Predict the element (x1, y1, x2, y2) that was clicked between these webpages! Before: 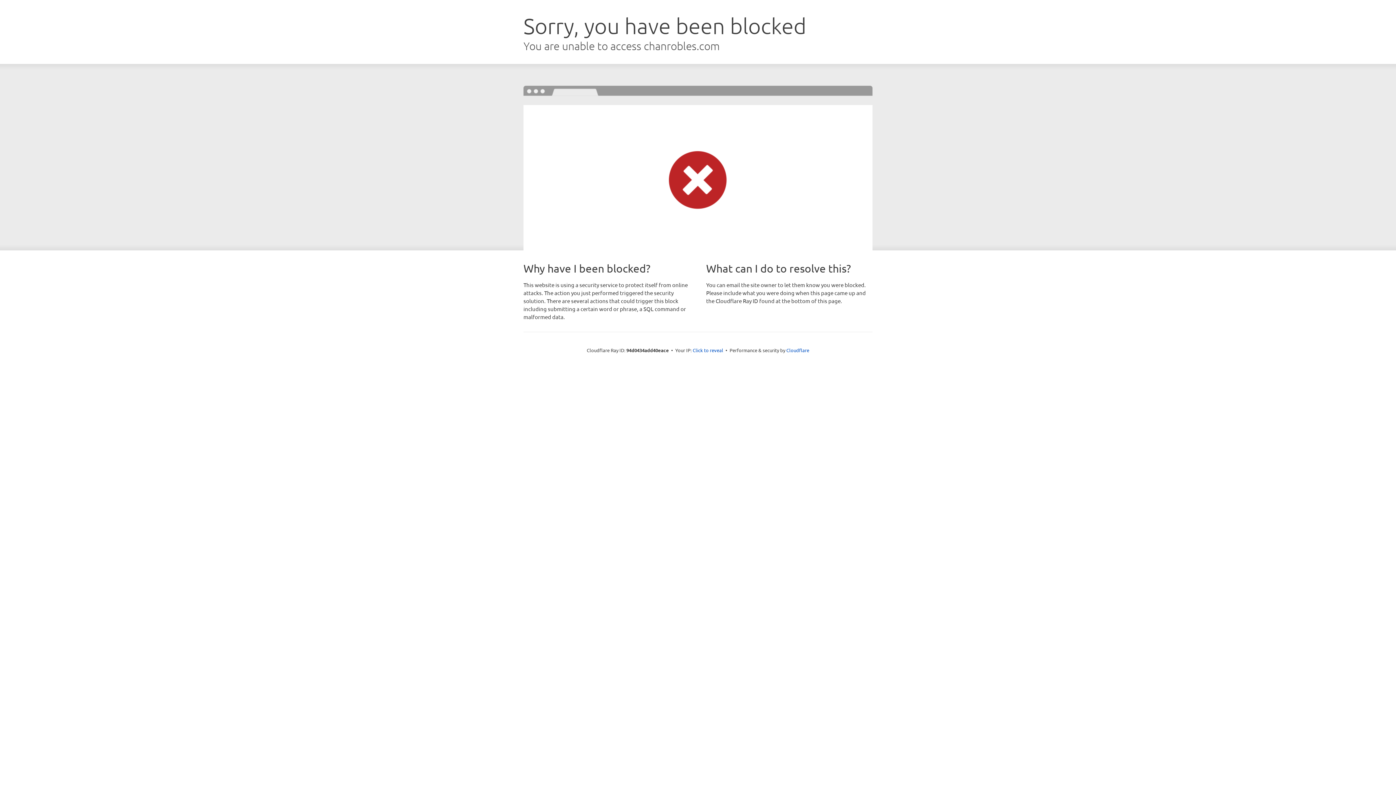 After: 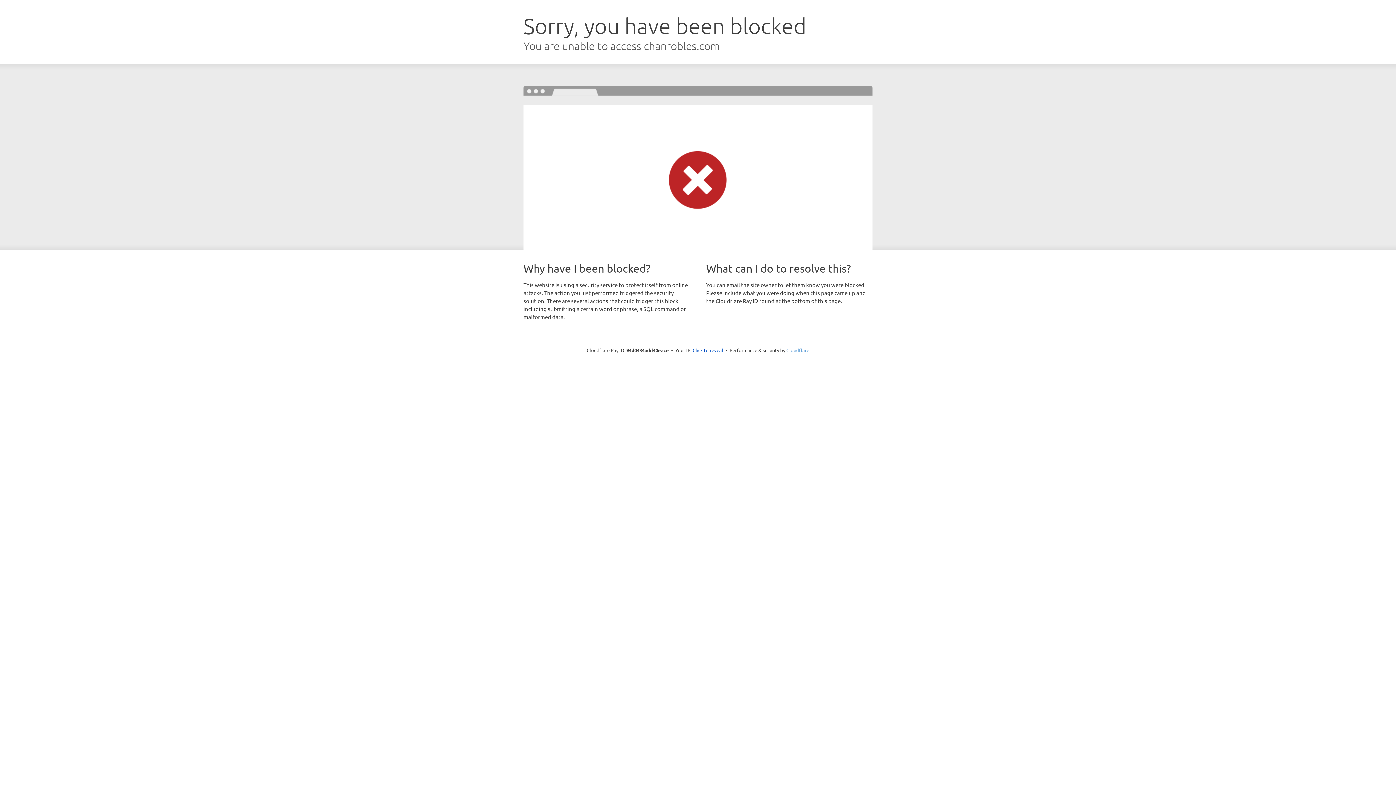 Action: label: Cloudflare bbox: (786, 347, 809, 353)